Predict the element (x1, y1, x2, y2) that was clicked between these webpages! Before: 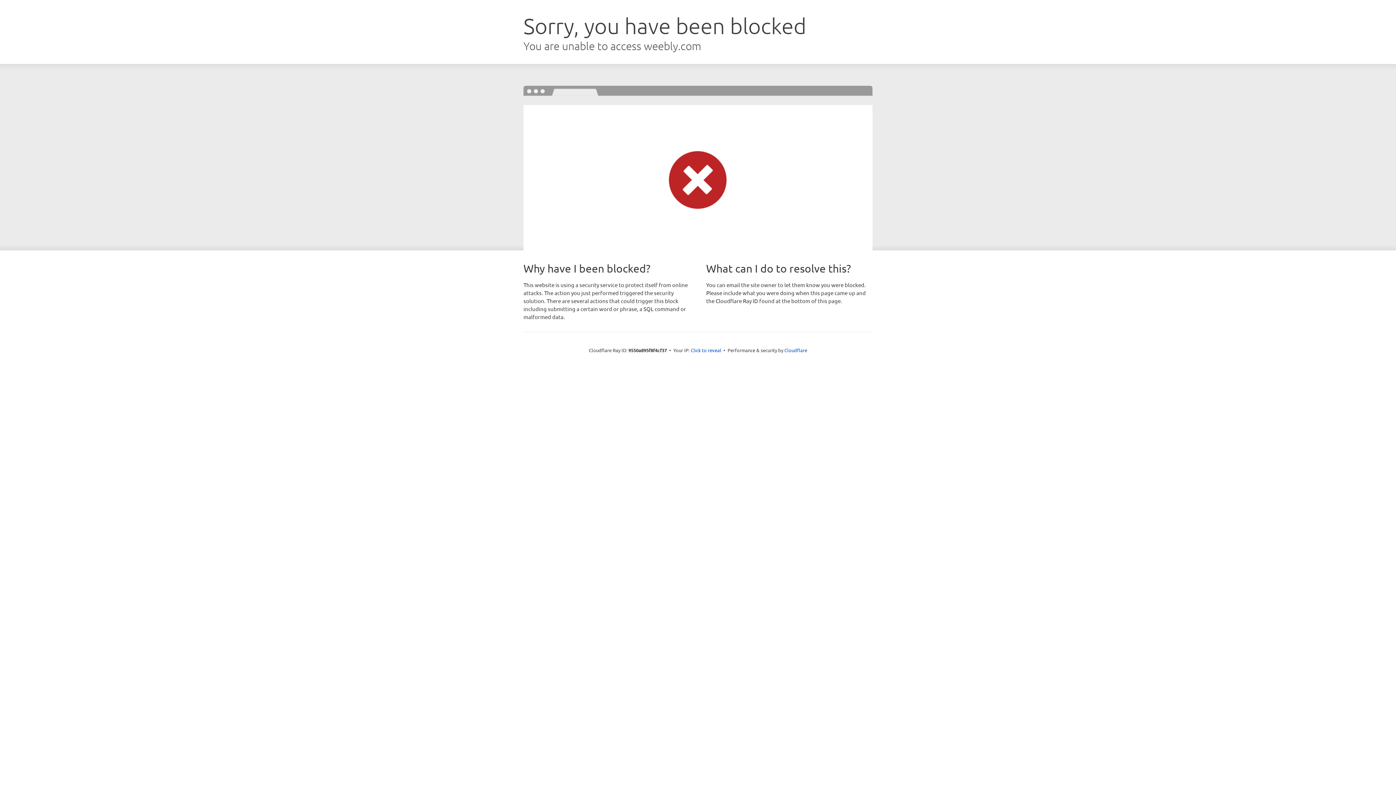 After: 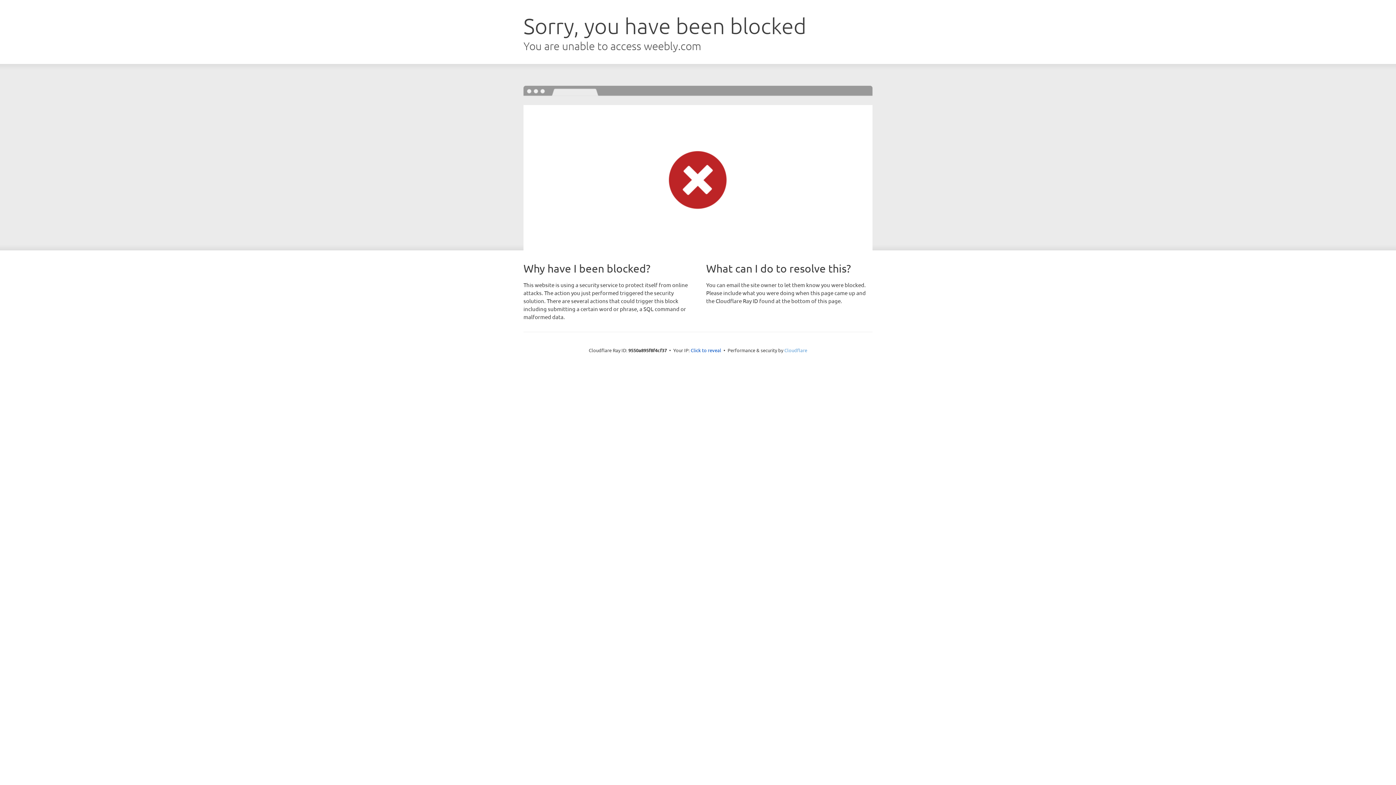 Action: label: Cloudflare bbox: (784, 347, 807, 353)